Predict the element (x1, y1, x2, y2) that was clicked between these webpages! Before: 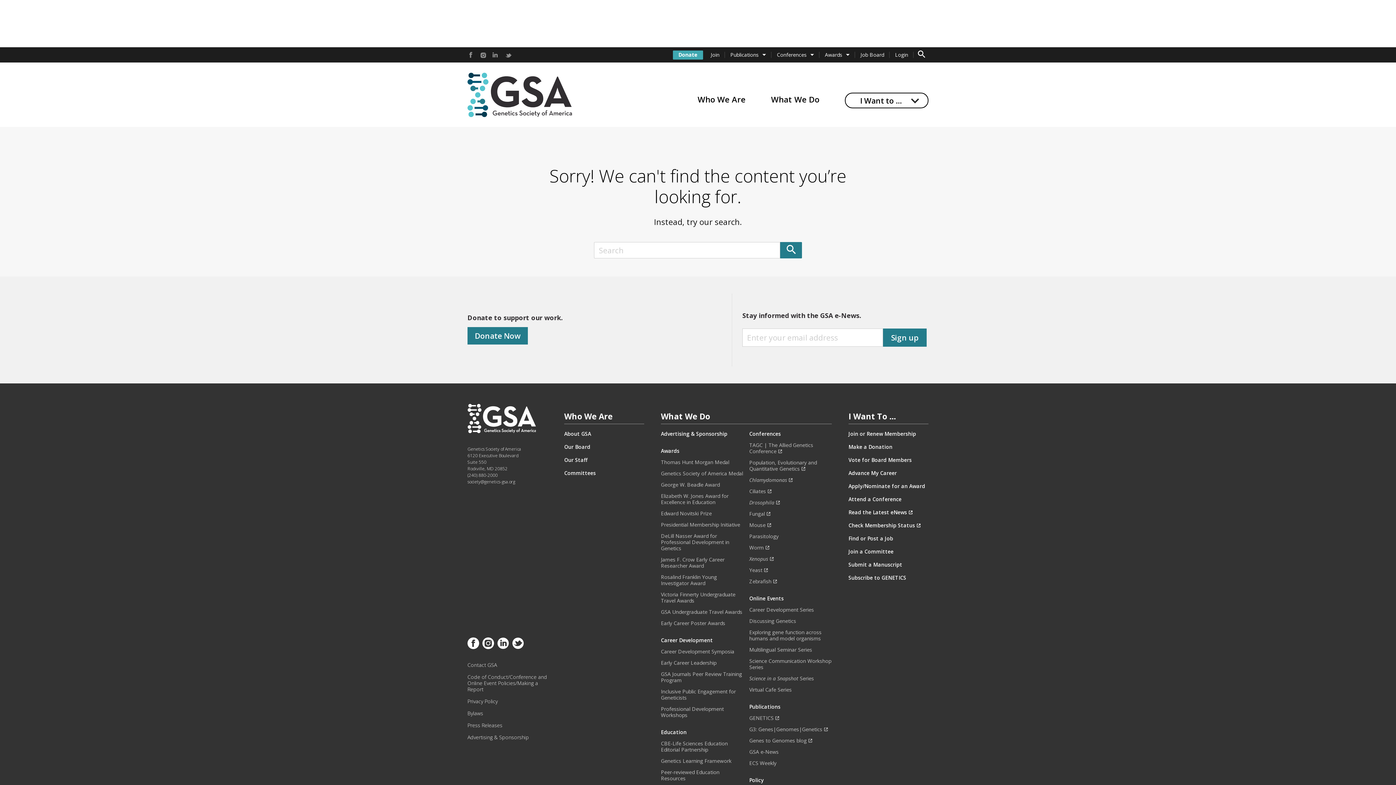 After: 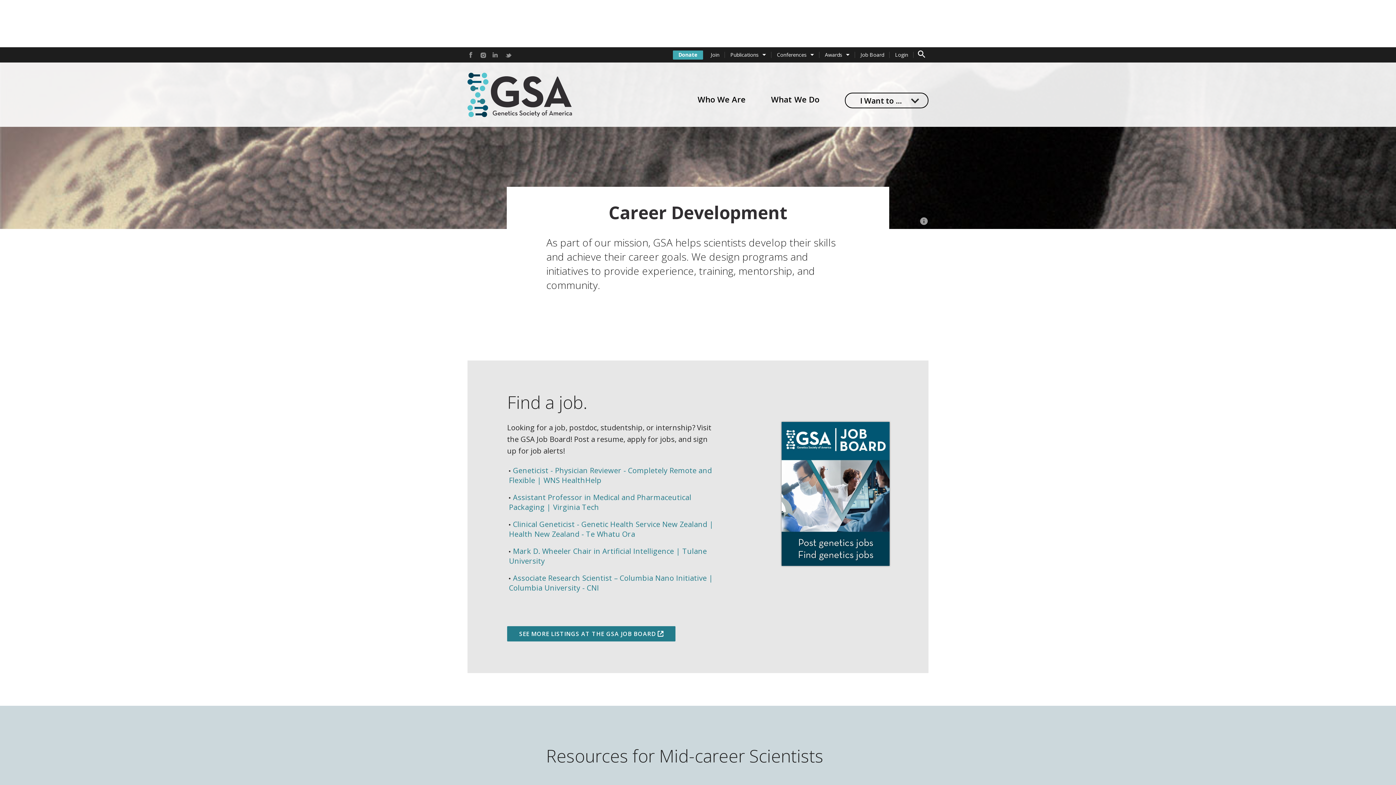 Action: bbox: (848, 470, 928, 476) label: Advance My Career